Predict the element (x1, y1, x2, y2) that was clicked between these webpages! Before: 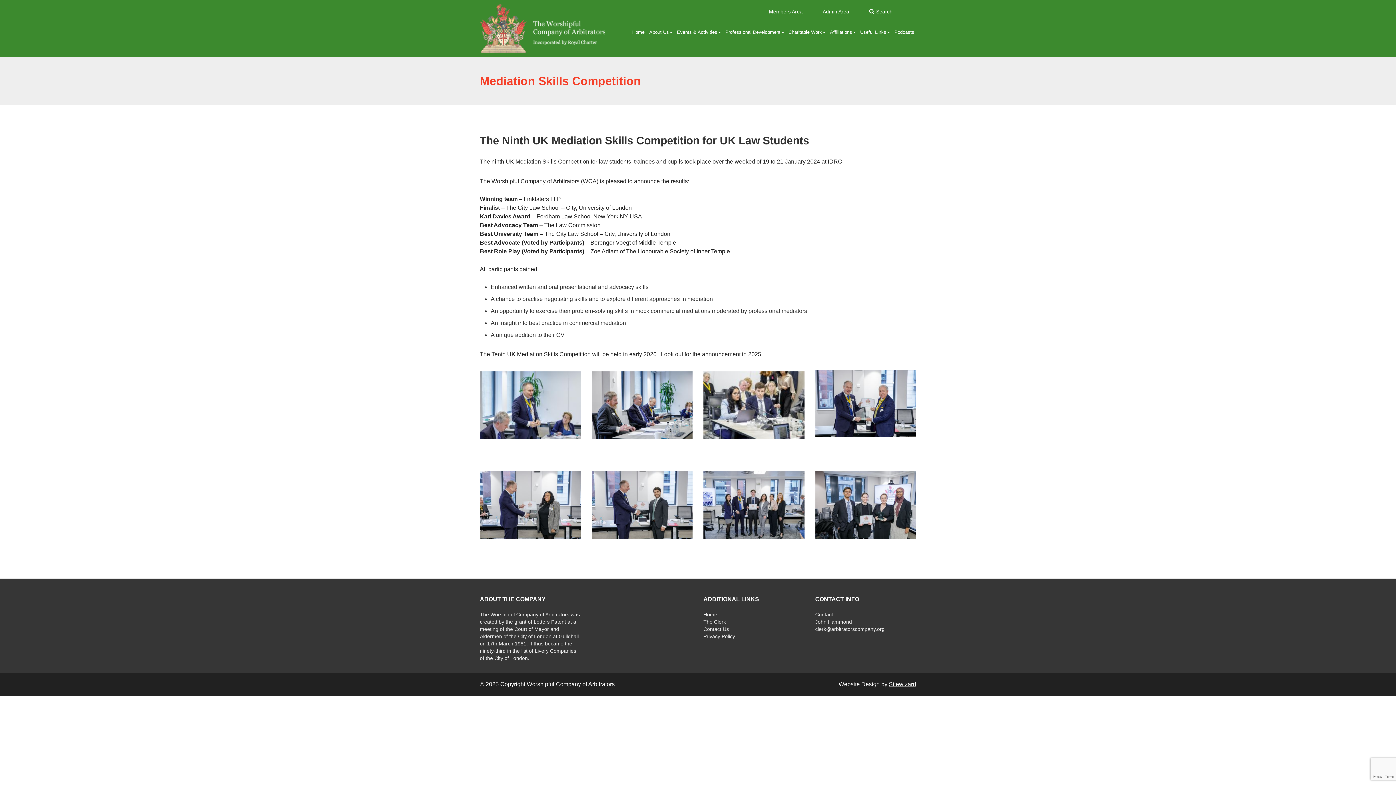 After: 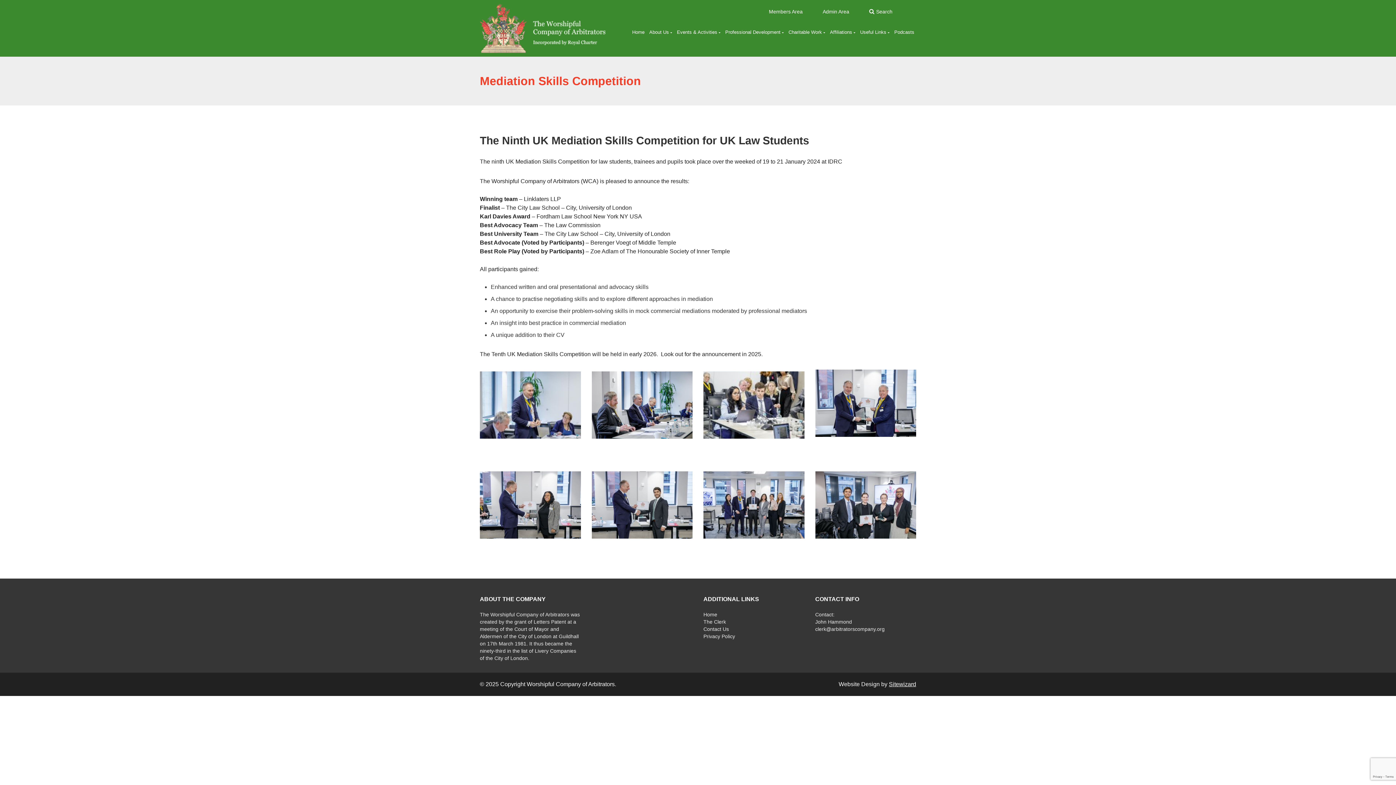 Action: label: Sitewizard bbox: (889, 680, 916, 689)